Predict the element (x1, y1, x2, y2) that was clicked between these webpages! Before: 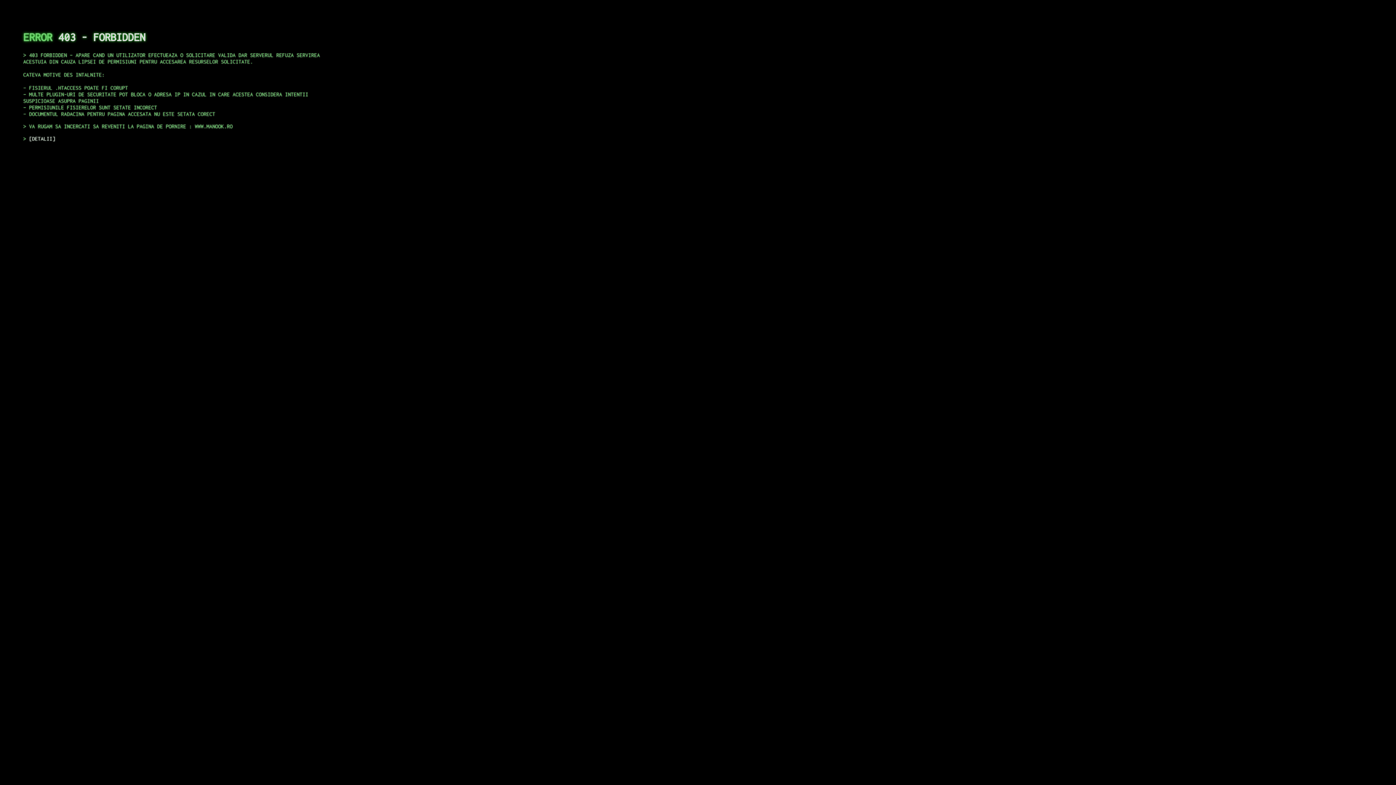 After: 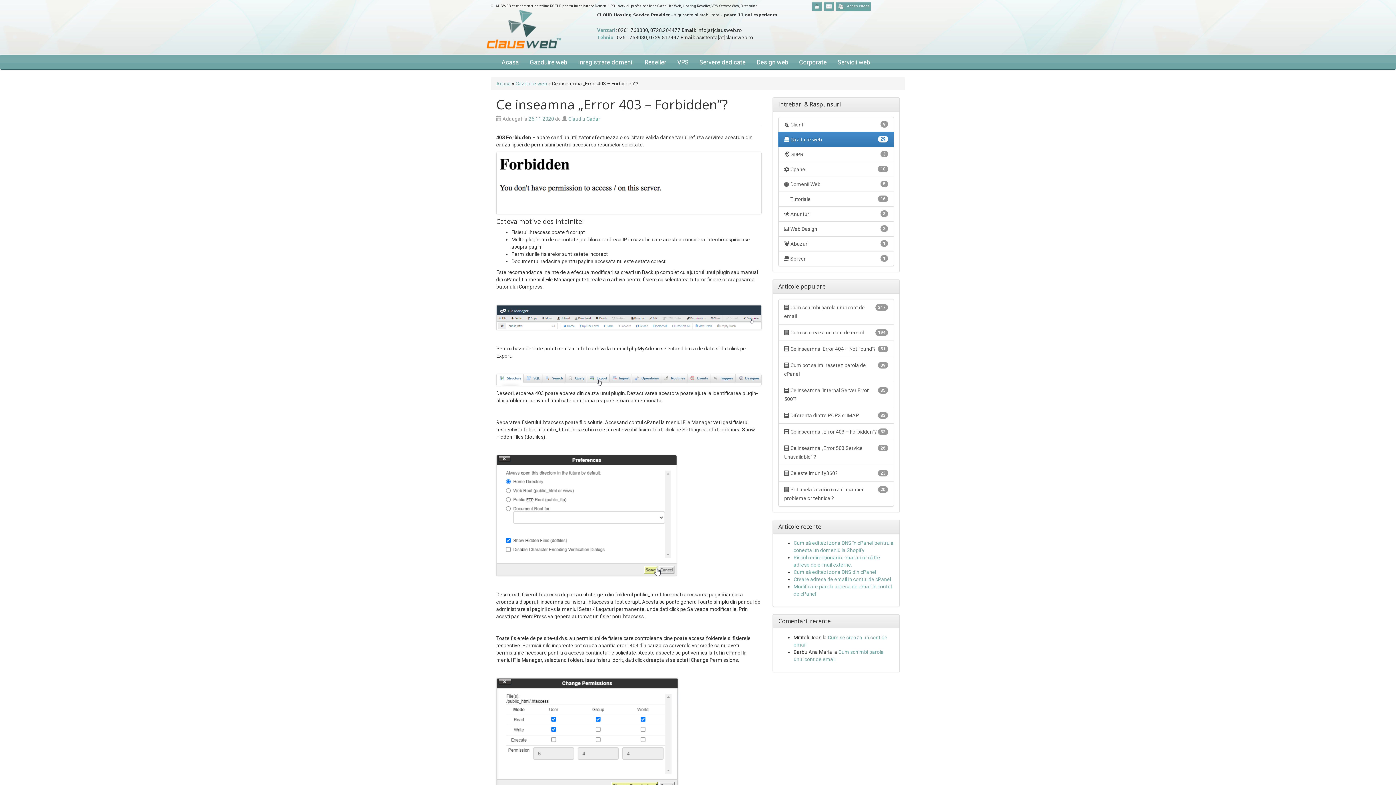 Action: bbox: (29, 135, 55, 141) label: DETALII